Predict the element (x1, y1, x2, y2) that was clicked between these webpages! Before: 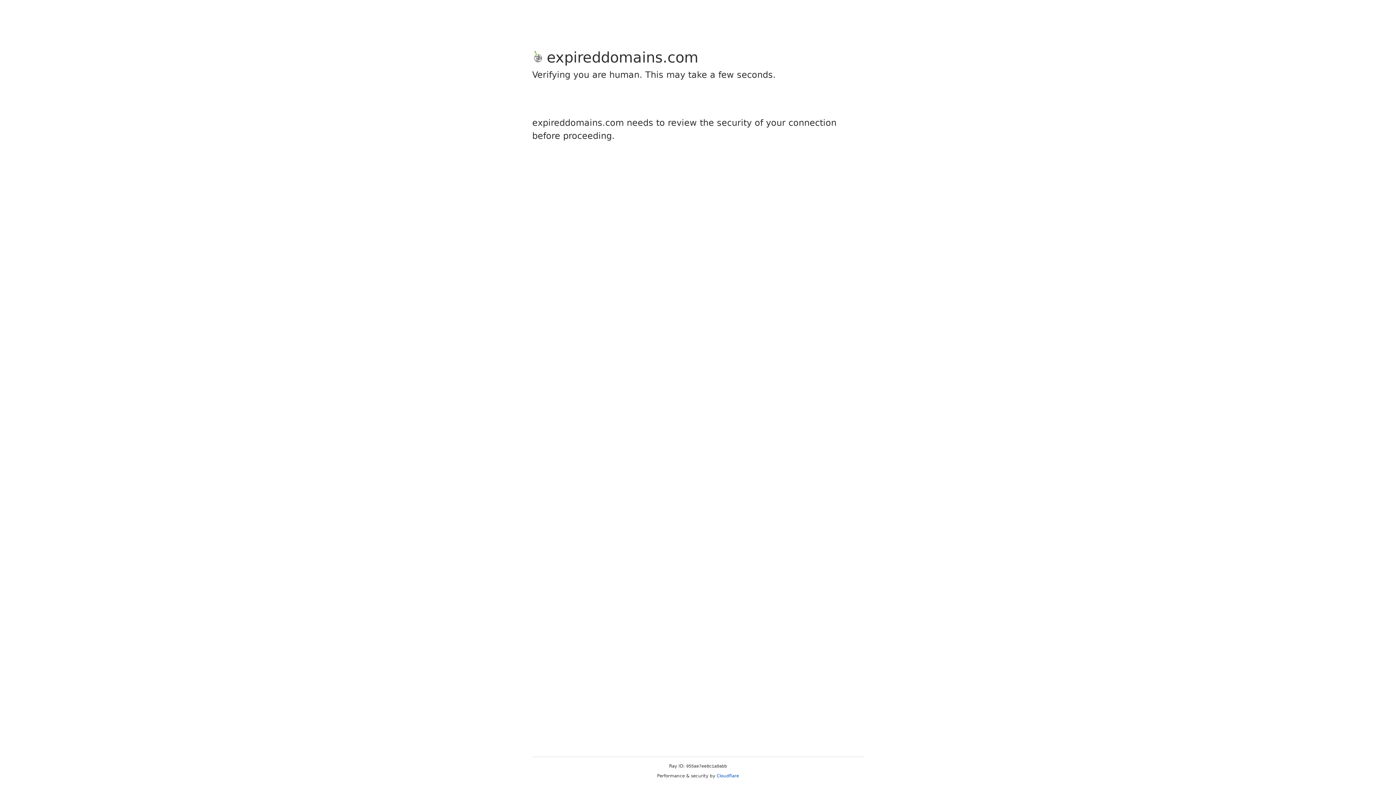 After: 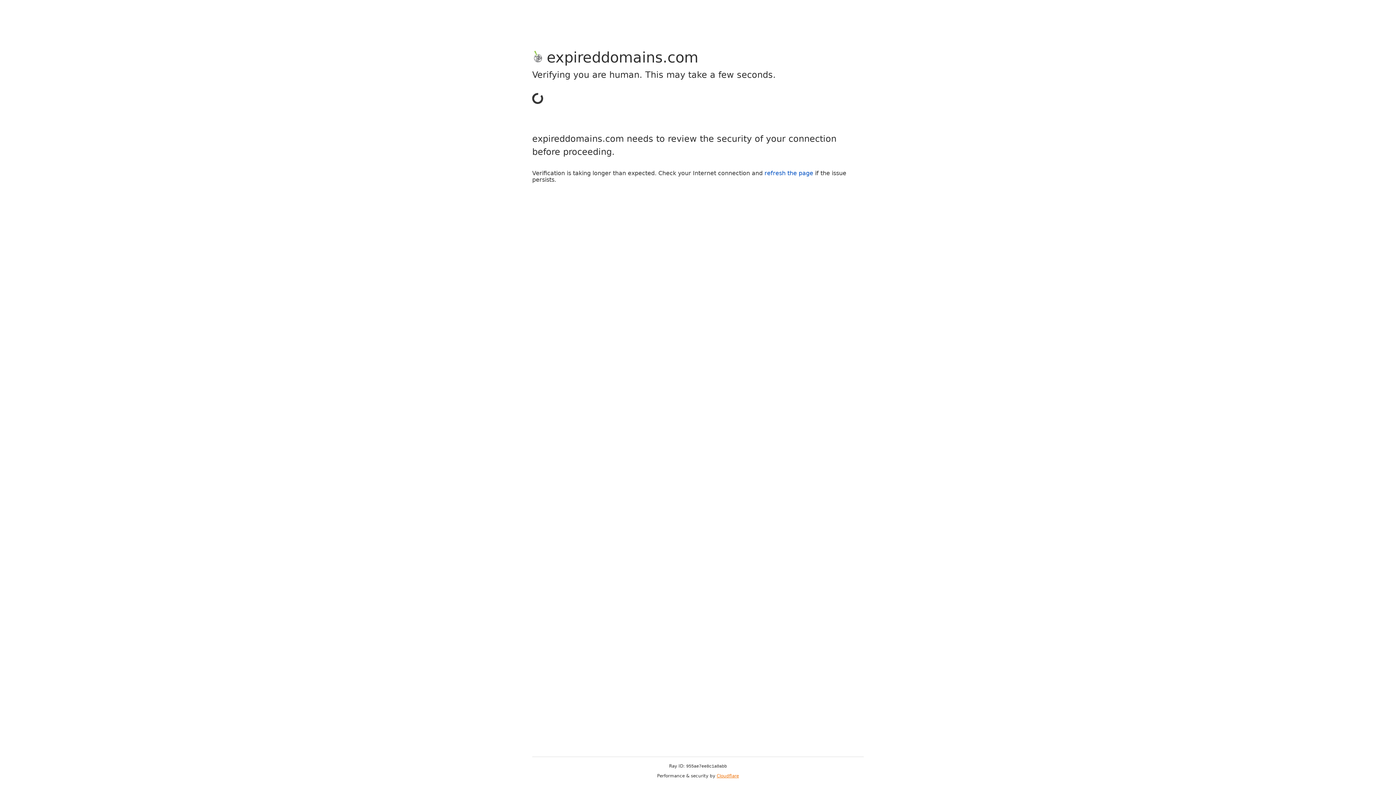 Action: bbox: (716, 773, 739, 778) label: Cloudflare